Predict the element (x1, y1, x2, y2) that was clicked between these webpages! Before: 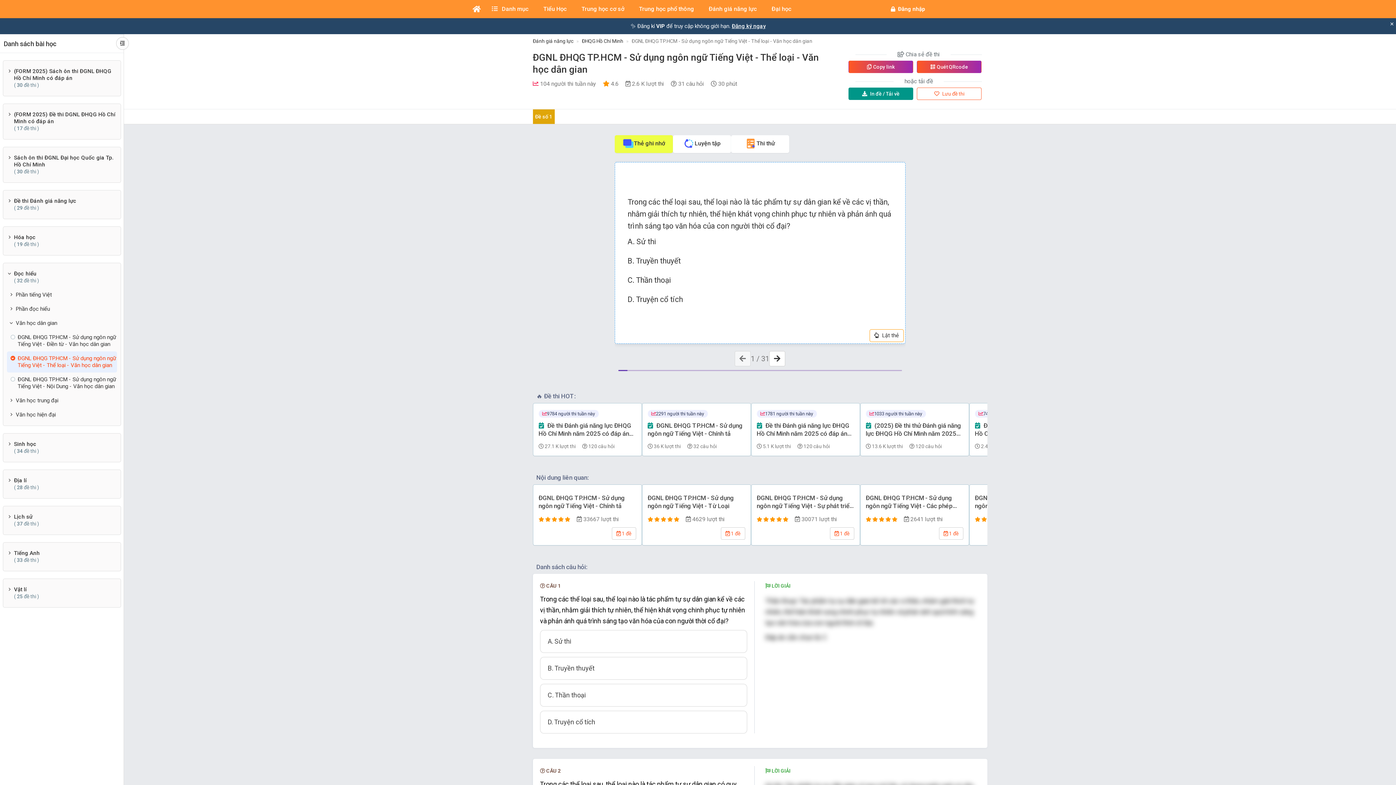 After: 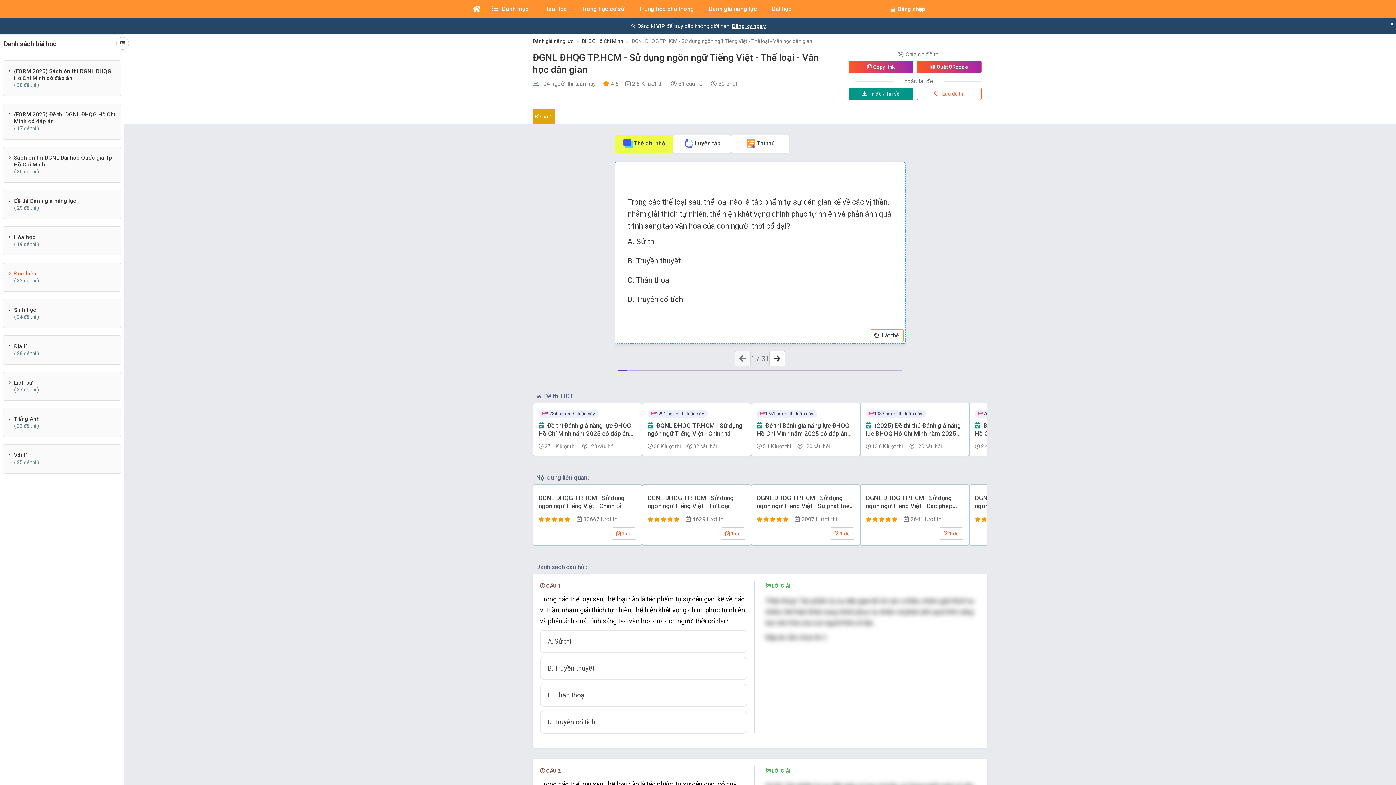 Action: label: Đọc hiểu
( 32 đề thi ) bbox: (14, 266, 116, 288)